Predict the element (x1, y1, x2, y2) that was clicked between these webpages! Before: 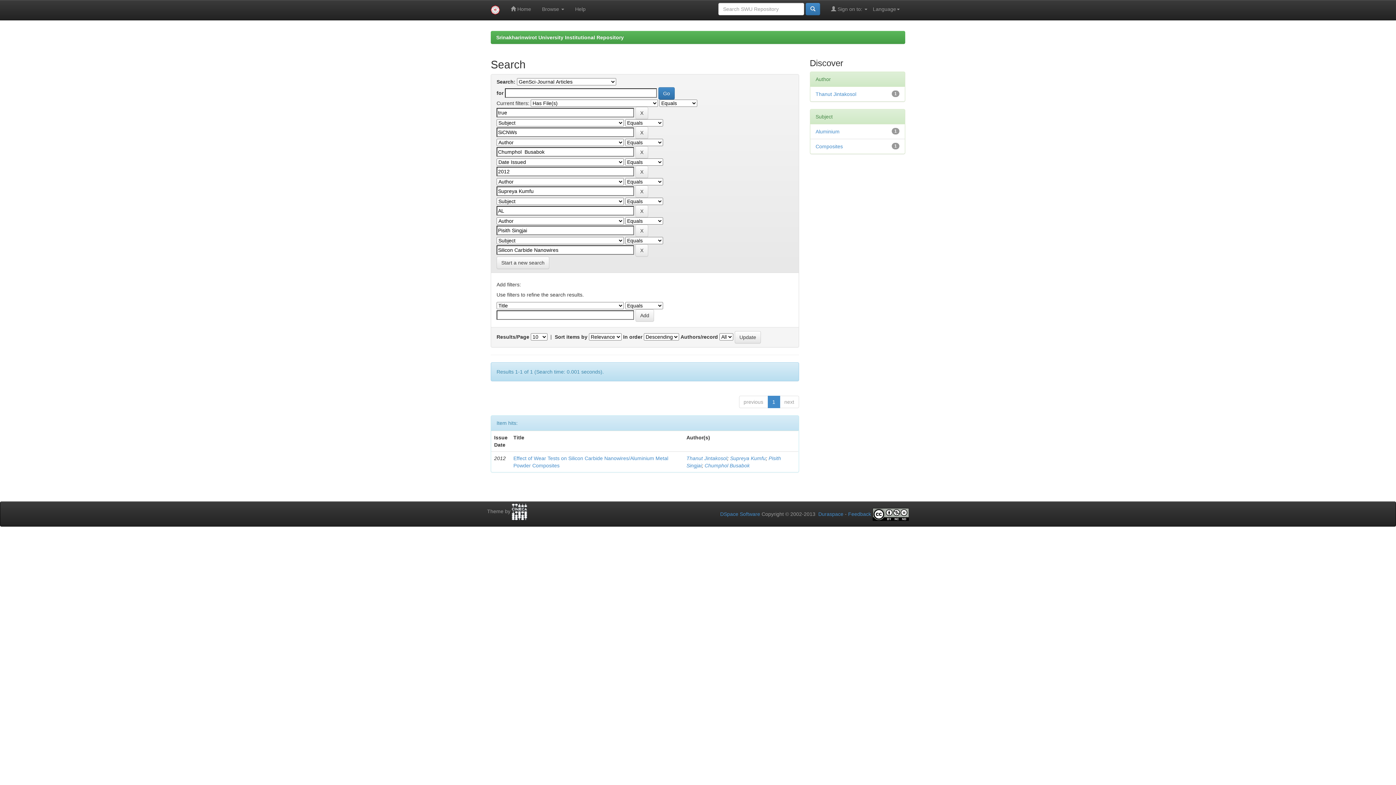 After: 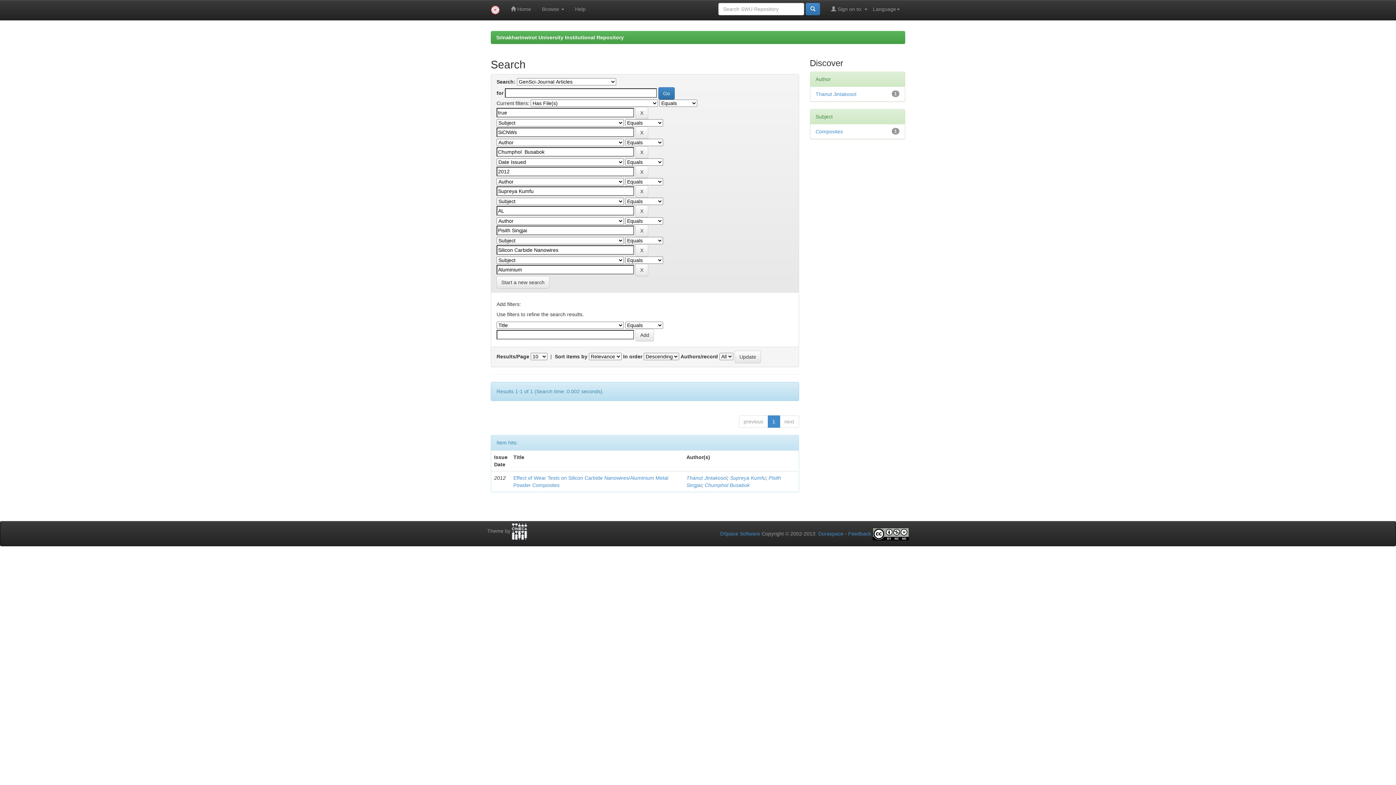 Action: bbox: (815, 128, 839, 134) label: Aluminium